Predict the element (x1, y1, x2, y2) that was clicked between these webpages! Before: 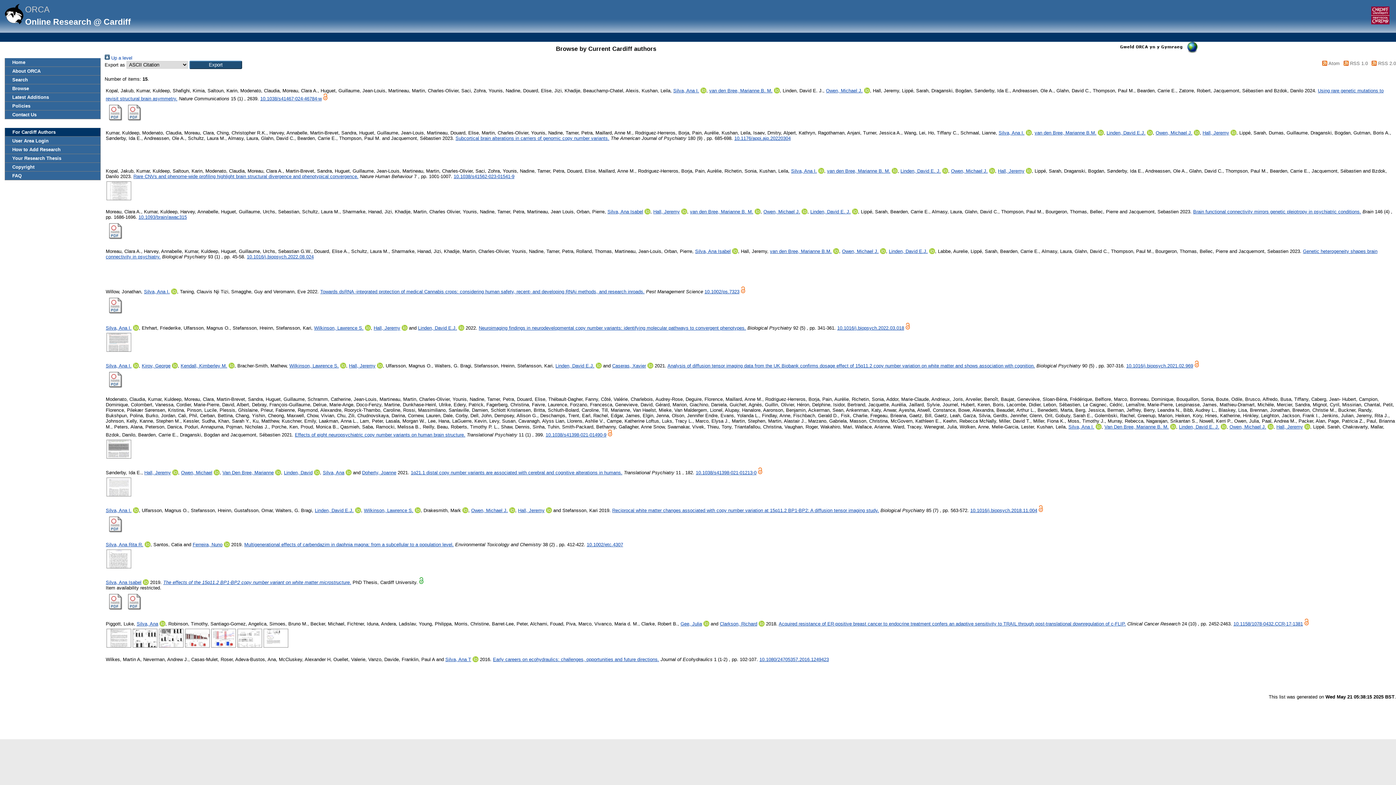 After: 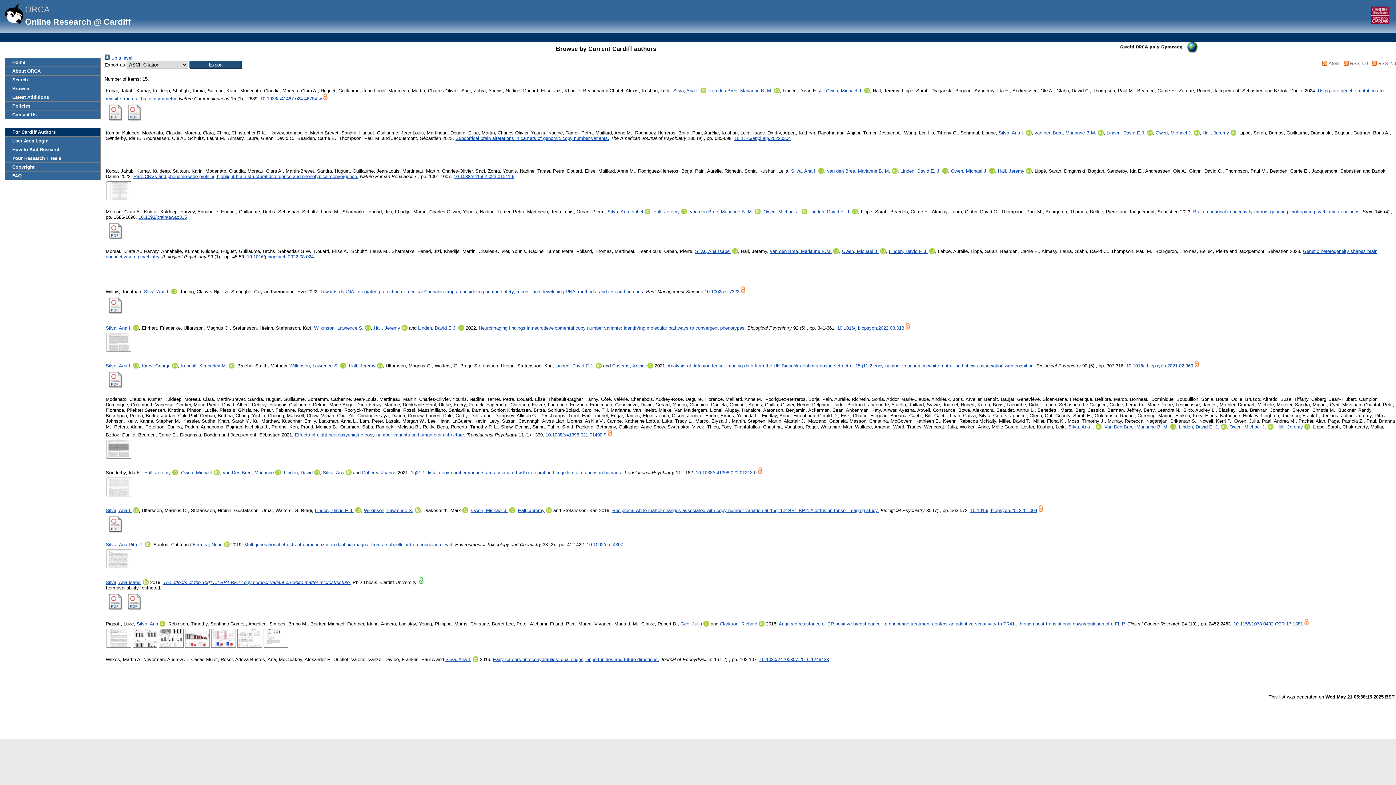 Action: bbox: (105, 606, 124, 612)